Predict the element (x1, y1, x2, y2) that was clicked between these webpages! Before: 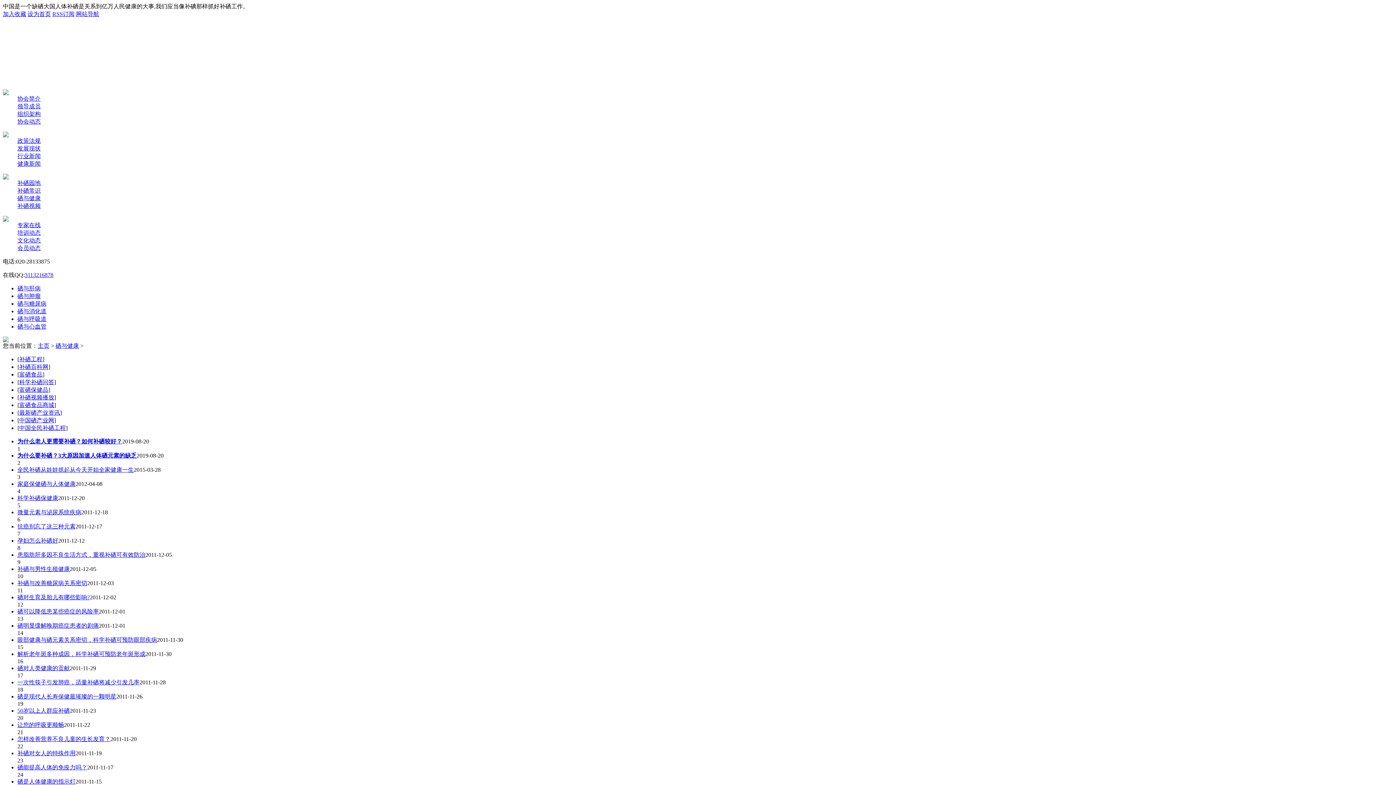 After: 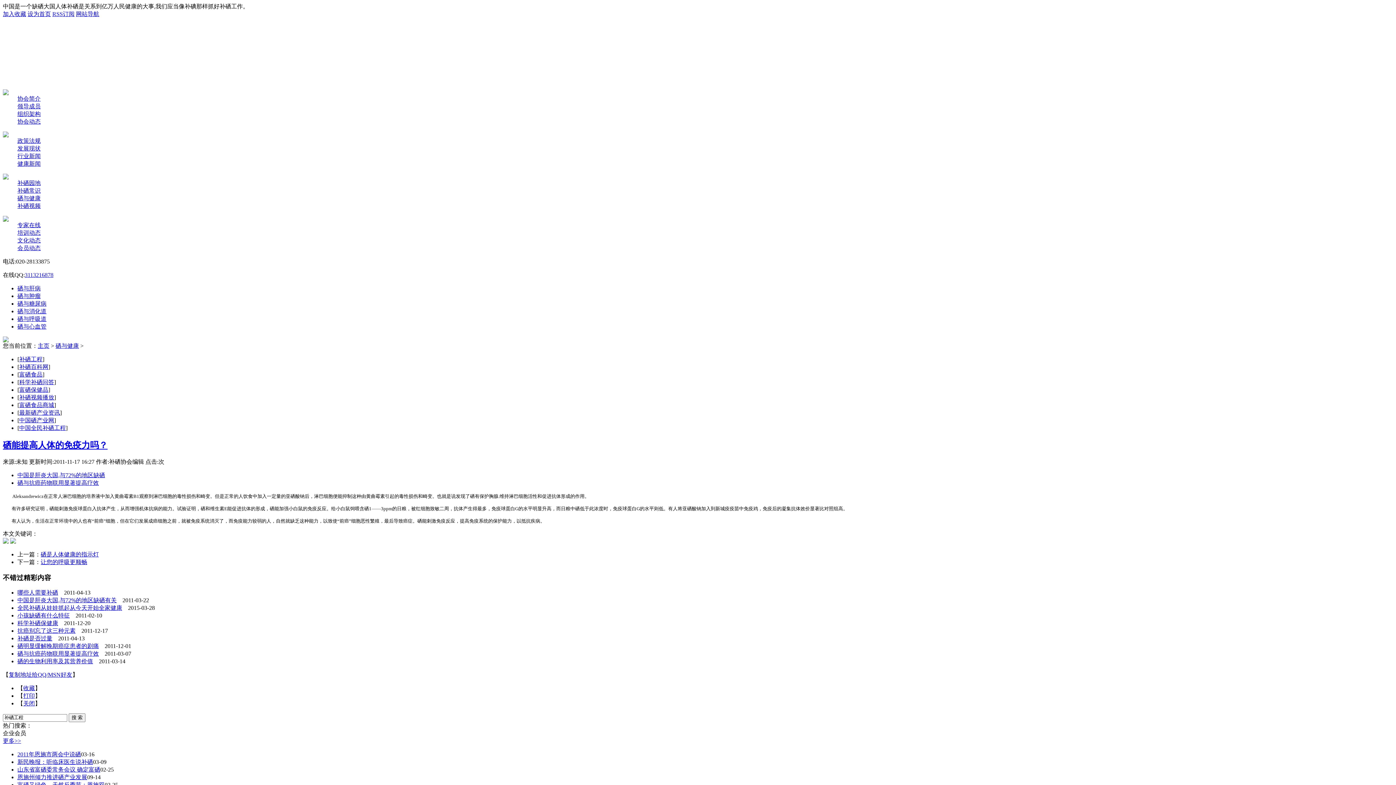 Action: bbox: (17, 764, 87, 770) label: 硒能提高人体的免疫力吗？